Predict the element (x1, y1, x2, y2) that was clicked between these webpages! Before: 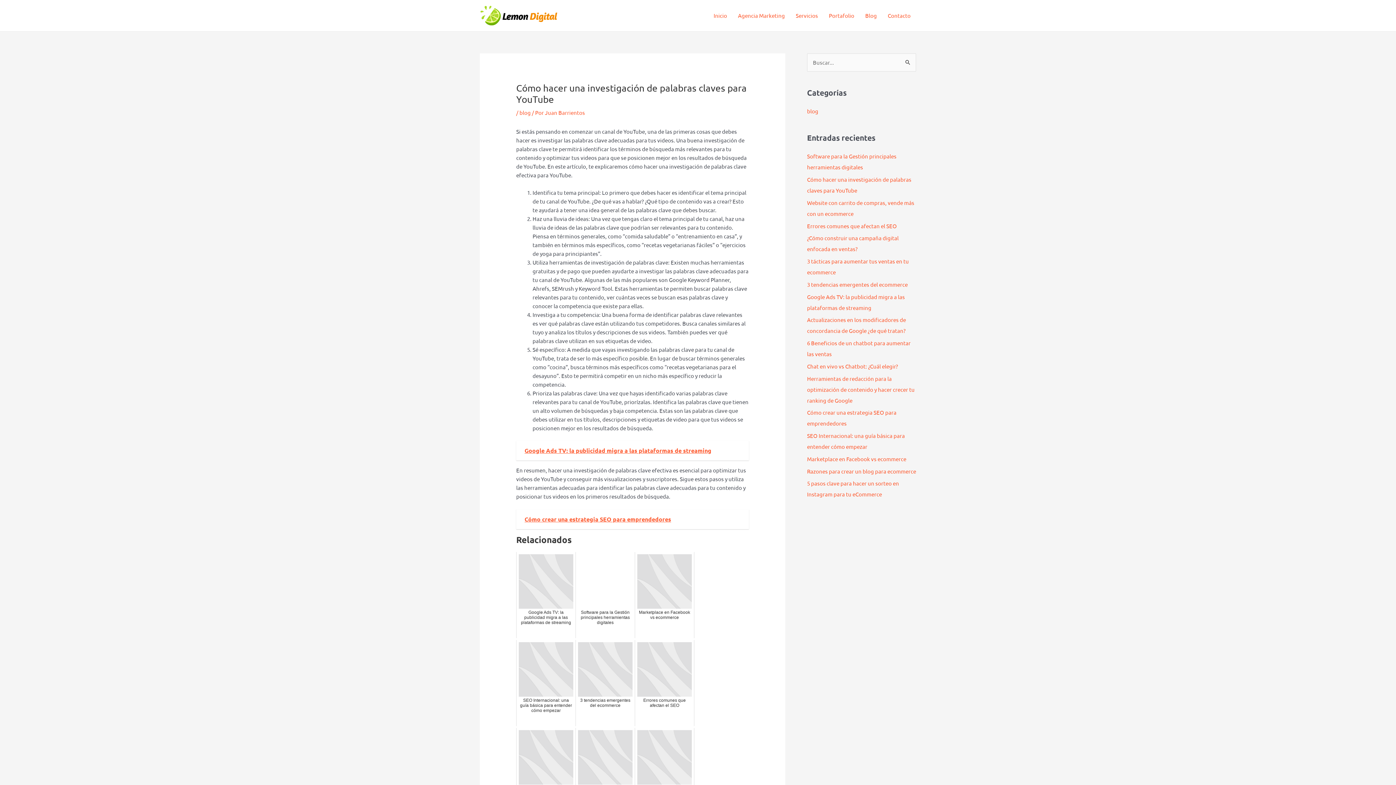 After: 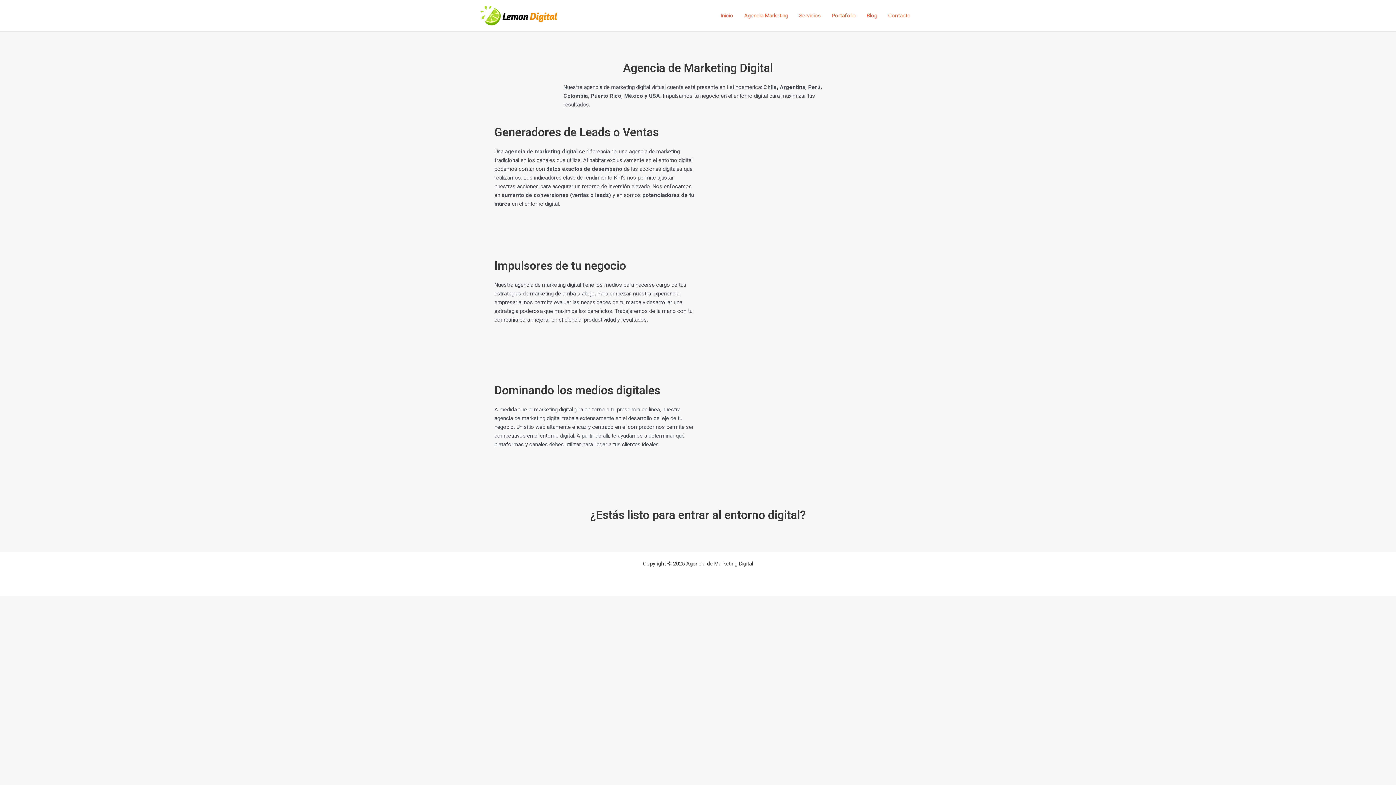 Action: label: Agencia Marketing bbox: (732, 2, 790, 28)